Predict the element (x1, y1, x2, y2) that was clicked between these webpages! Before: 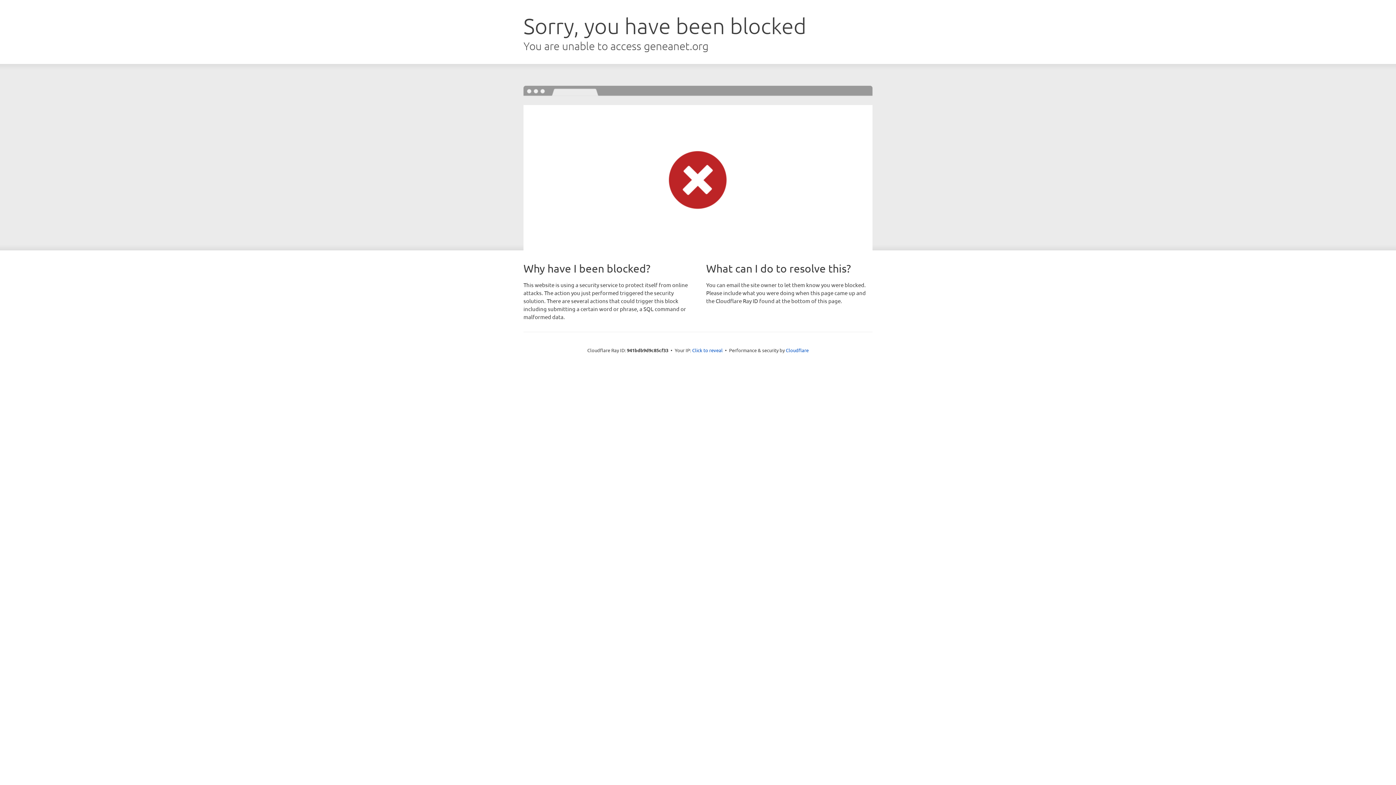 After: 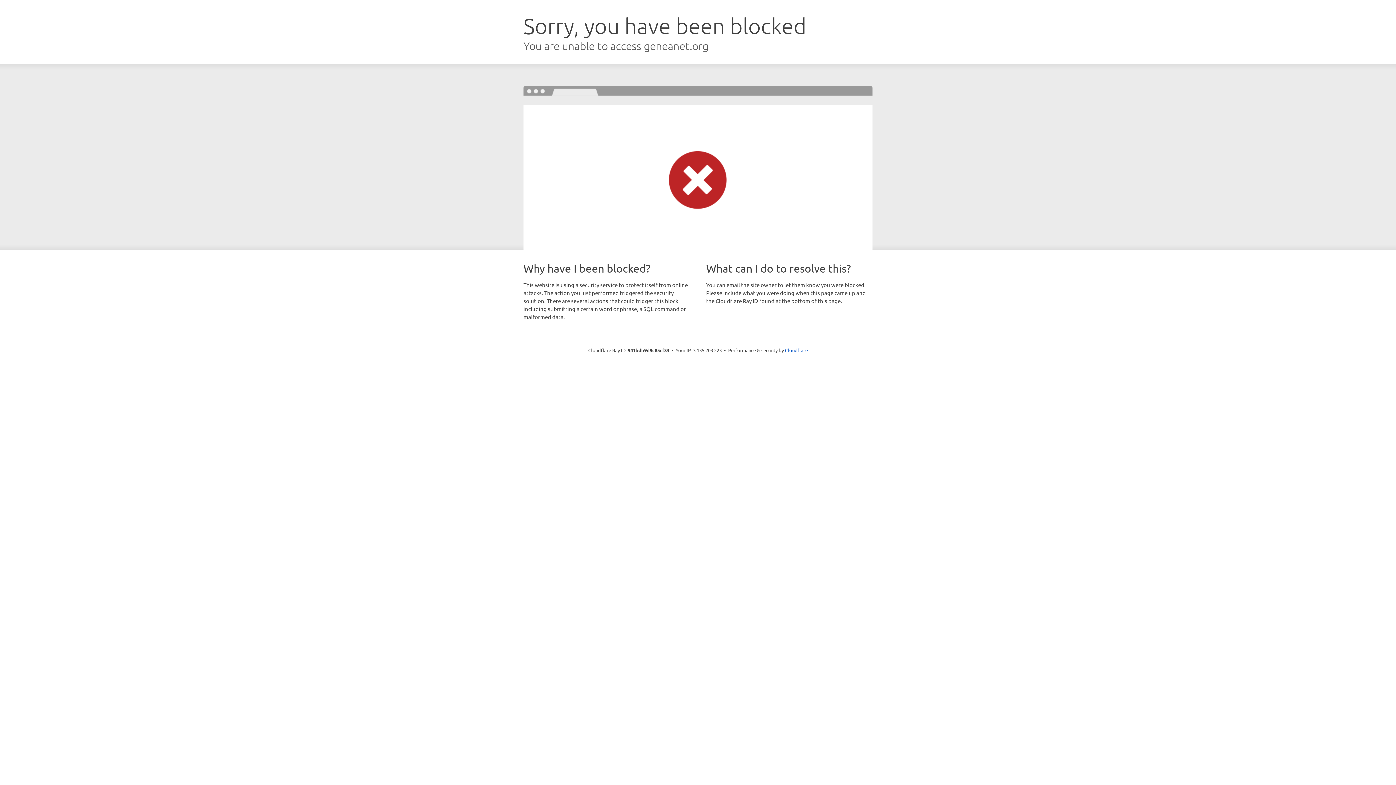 Action: label: Click to reveal bbox: (692, 346, 722, 353)